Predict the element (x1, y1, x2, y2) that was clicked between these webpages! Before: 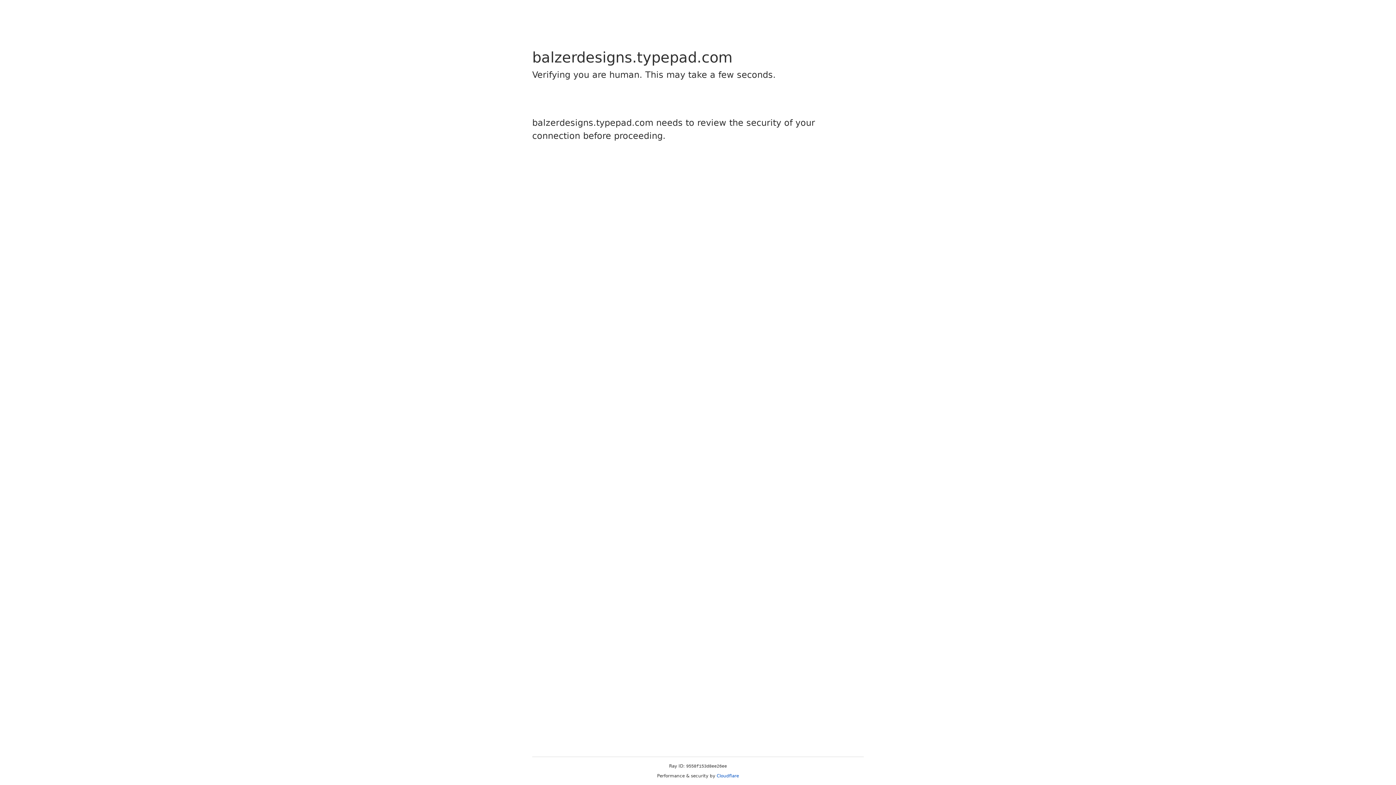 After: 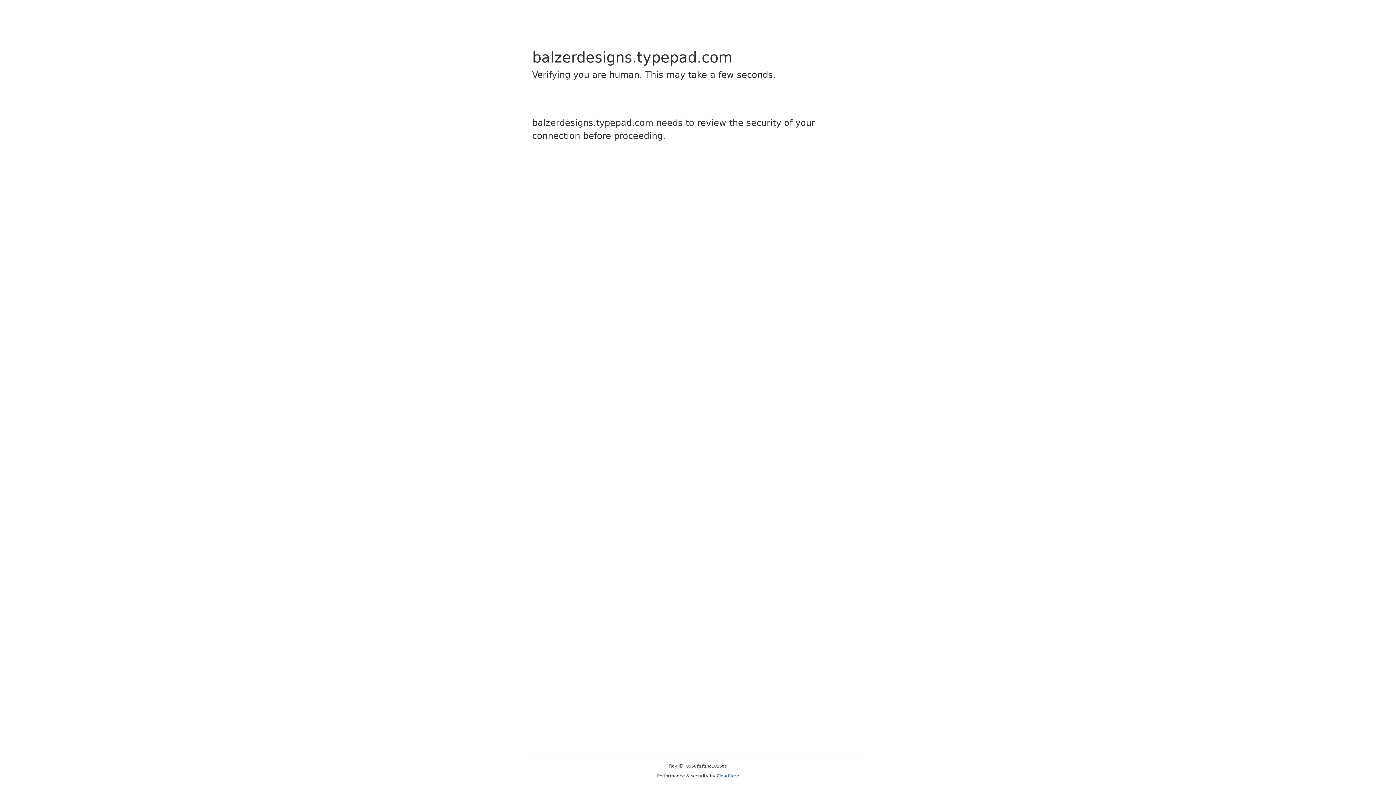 Action: bbox: (716, 773, 739, 778) label: Cloudflare